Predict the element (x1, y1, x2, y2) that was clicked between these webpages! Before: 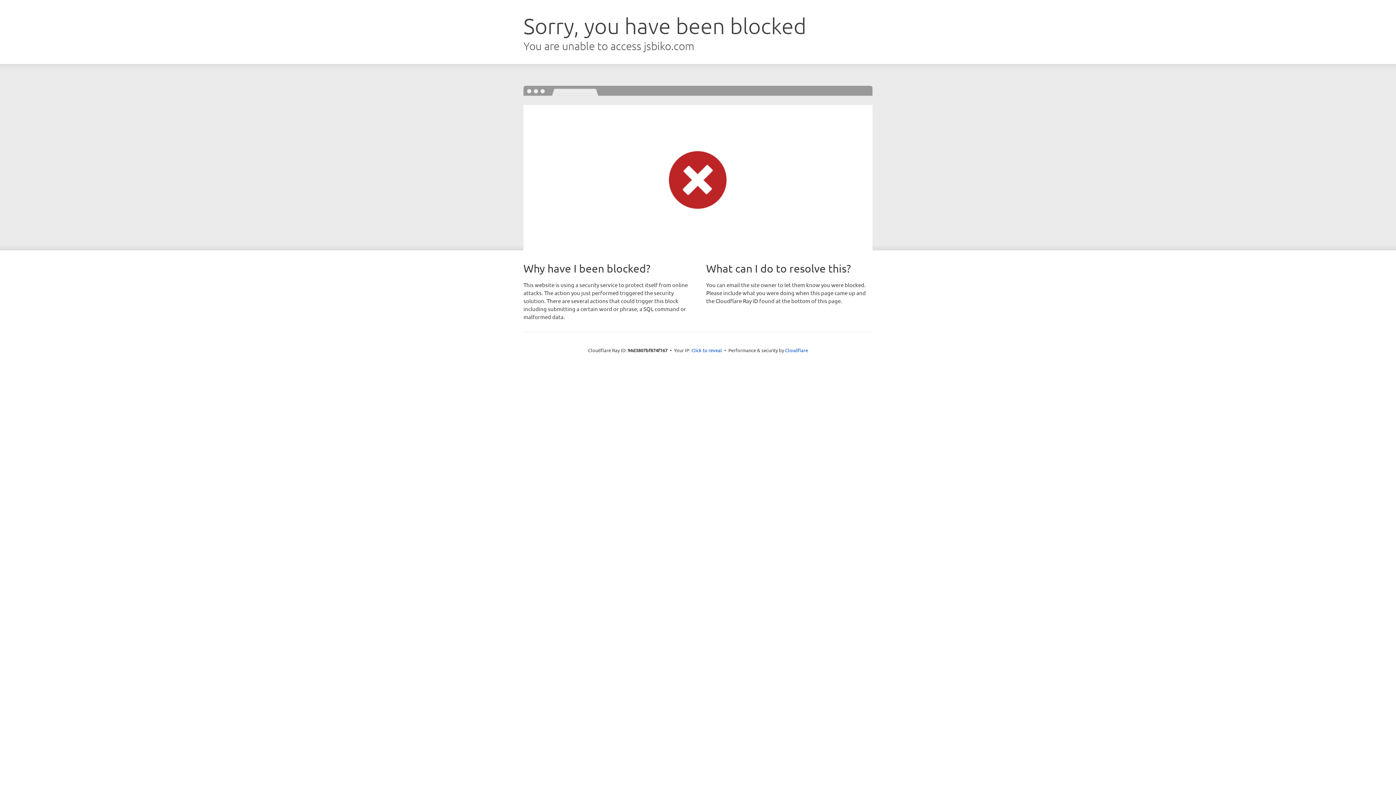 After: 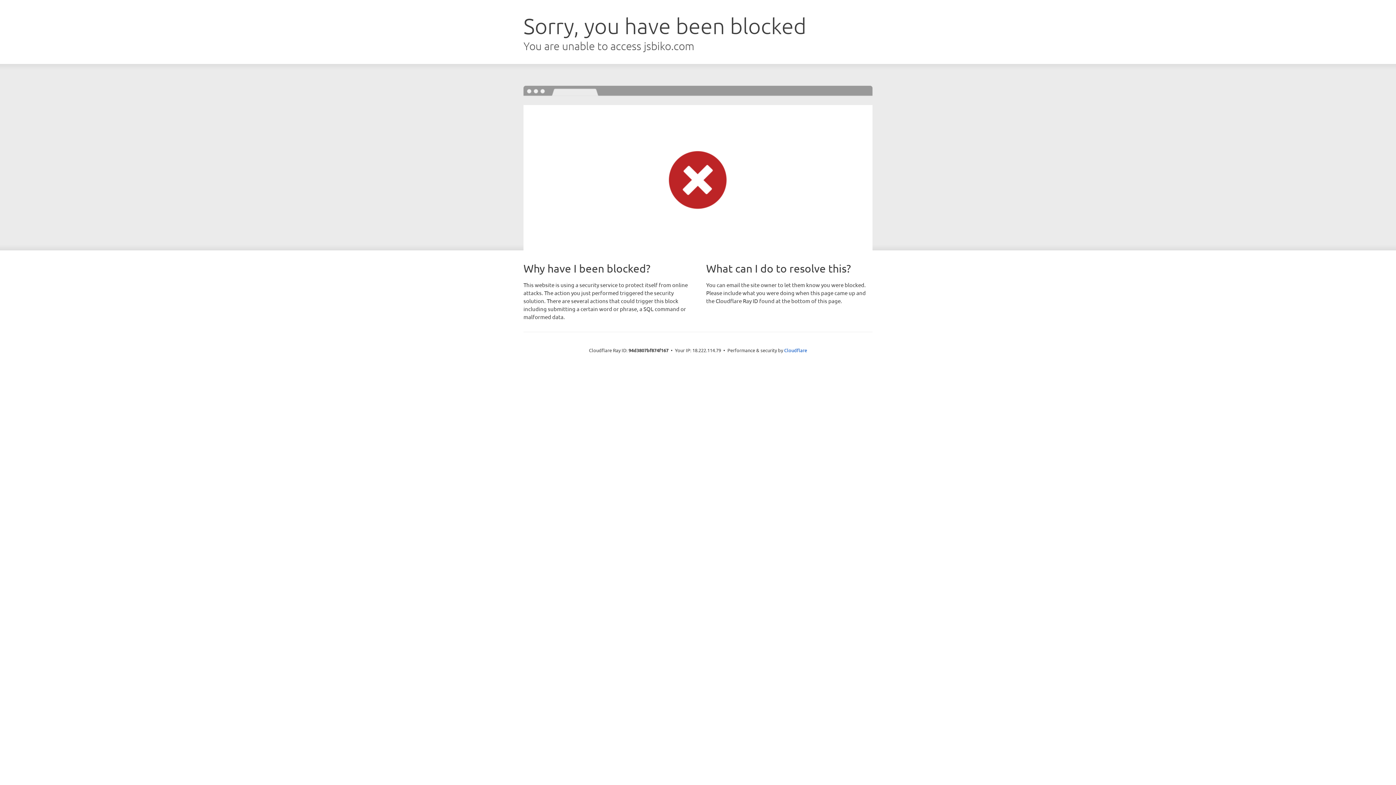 Action: label: Click to reveal bbox: (691, 346, 722, 353)